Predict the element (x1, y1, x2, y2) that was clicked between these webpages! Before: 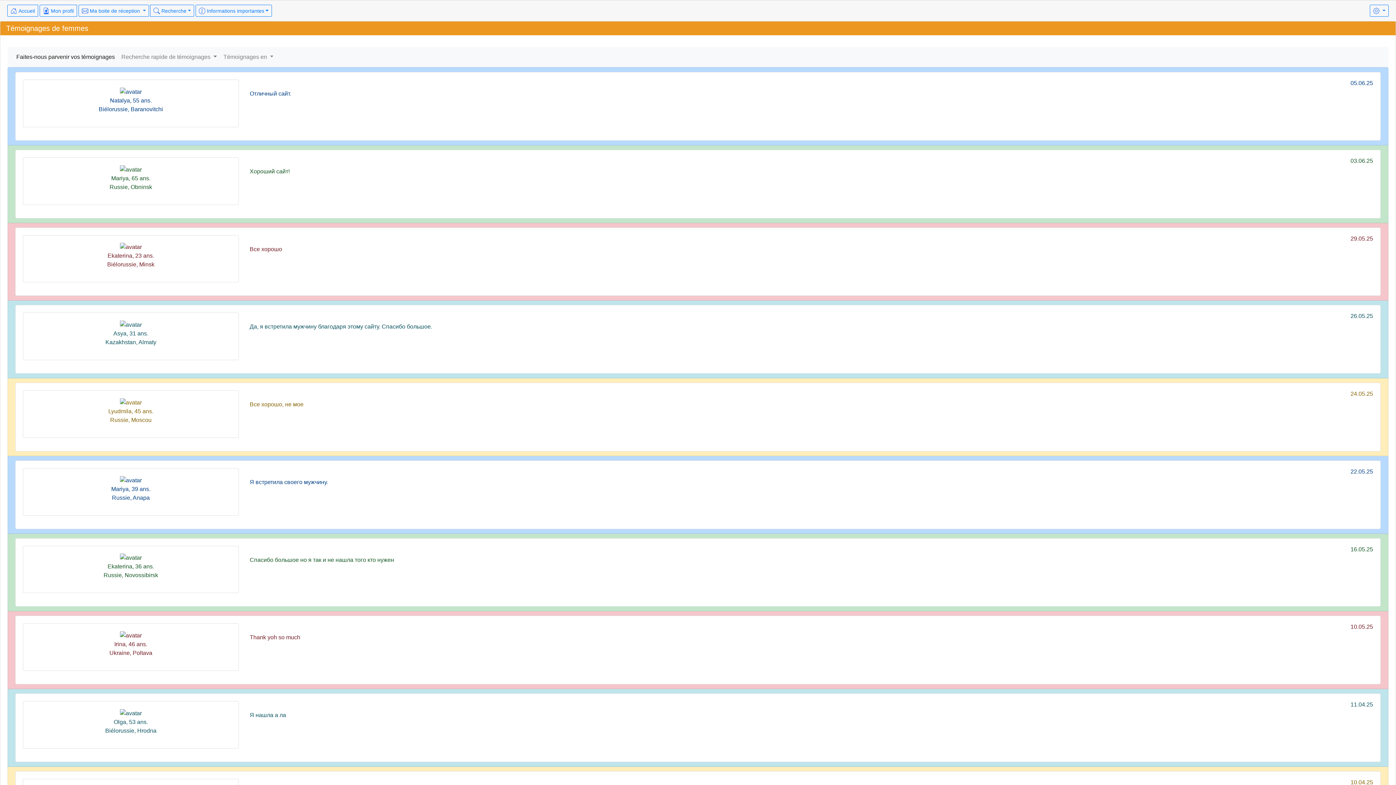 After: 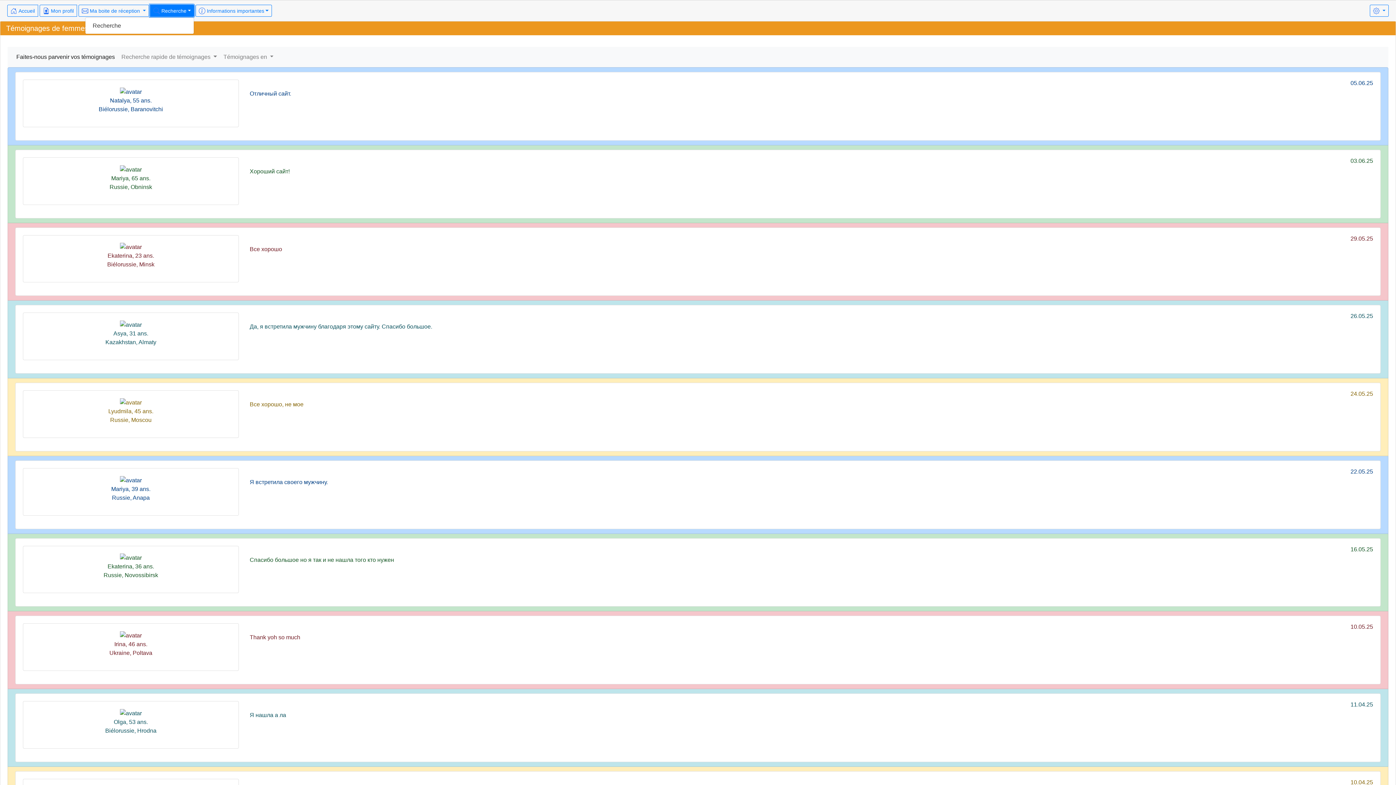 Action: label:  Recherche bbox: (150, 4, 194, 16)